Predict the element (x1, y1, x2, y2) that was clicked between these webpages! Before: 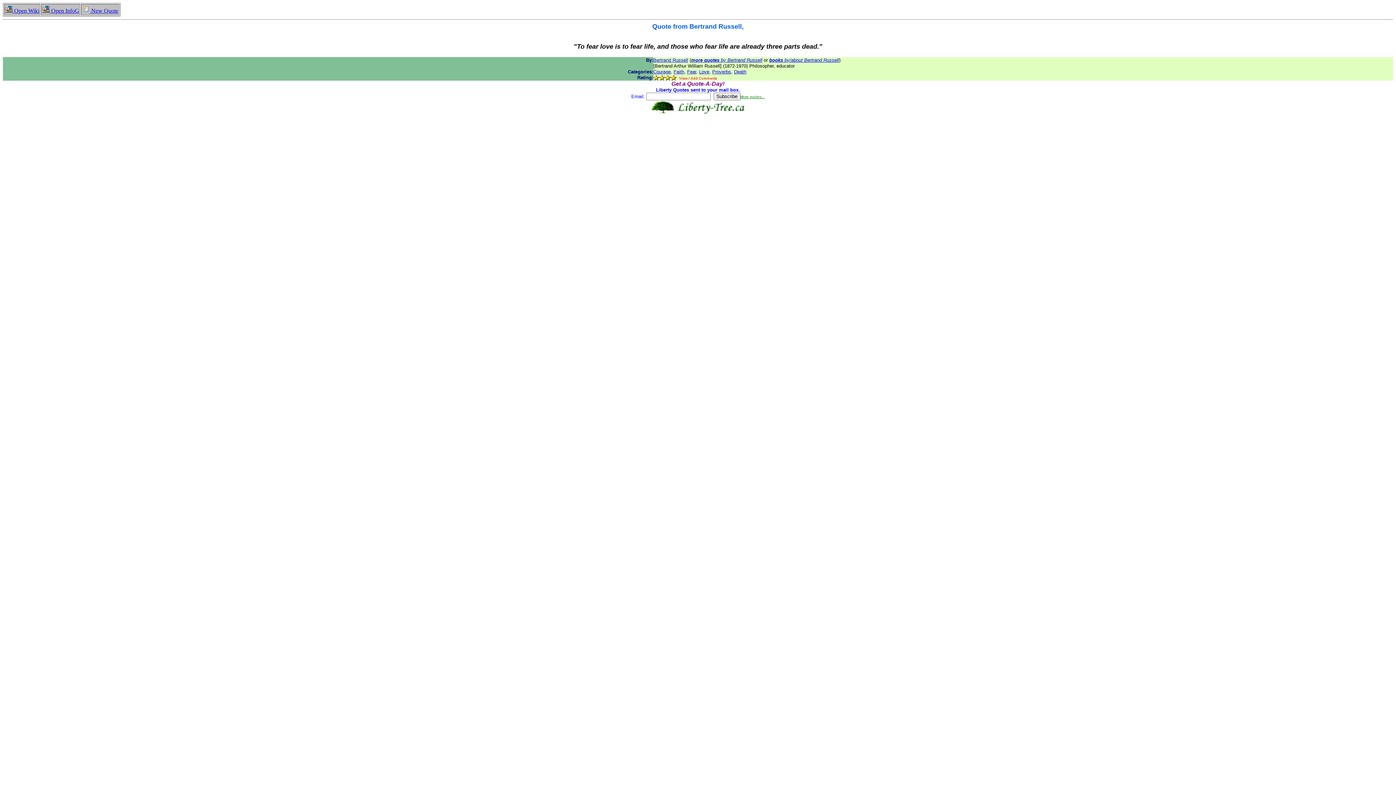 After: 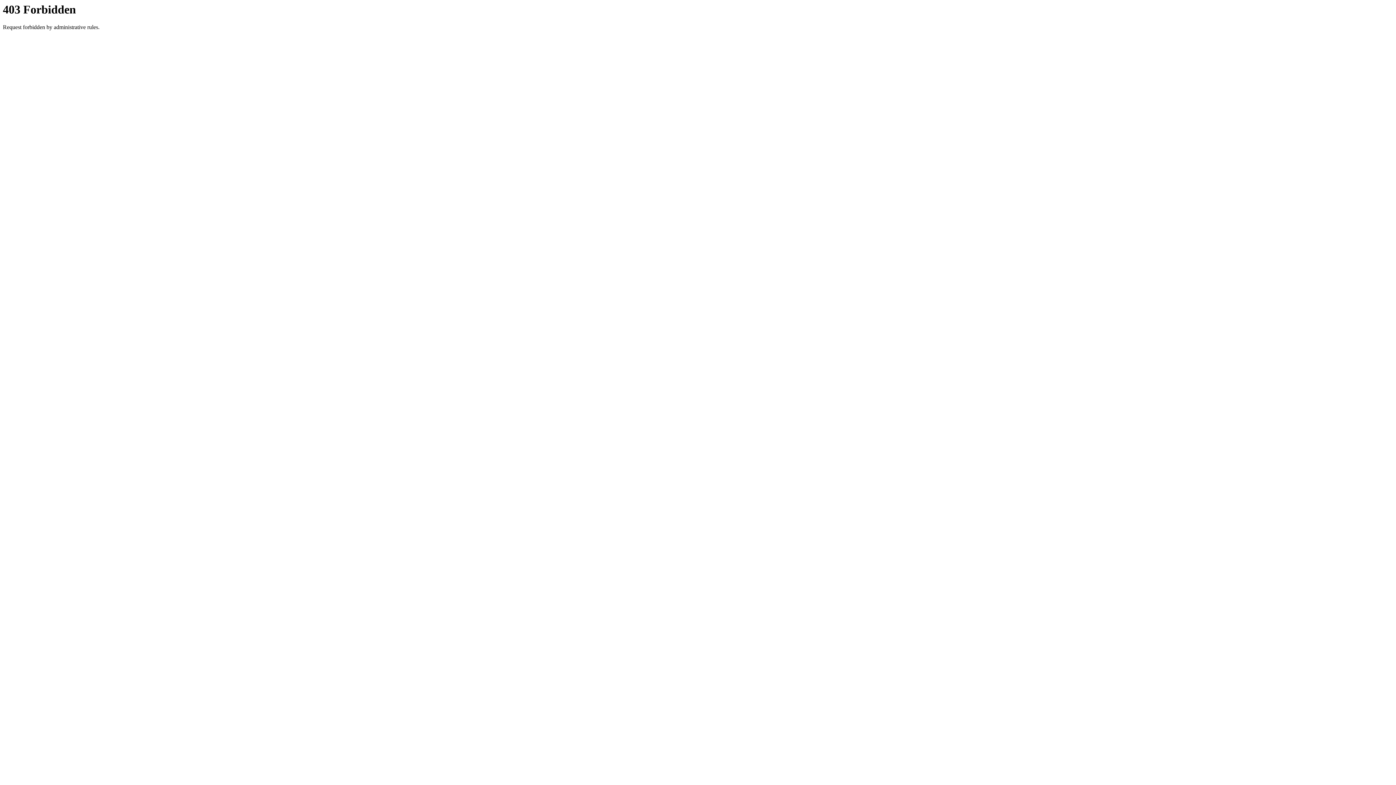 Action: bbox: (42, 7, 79, 13) label:  Open InfoG